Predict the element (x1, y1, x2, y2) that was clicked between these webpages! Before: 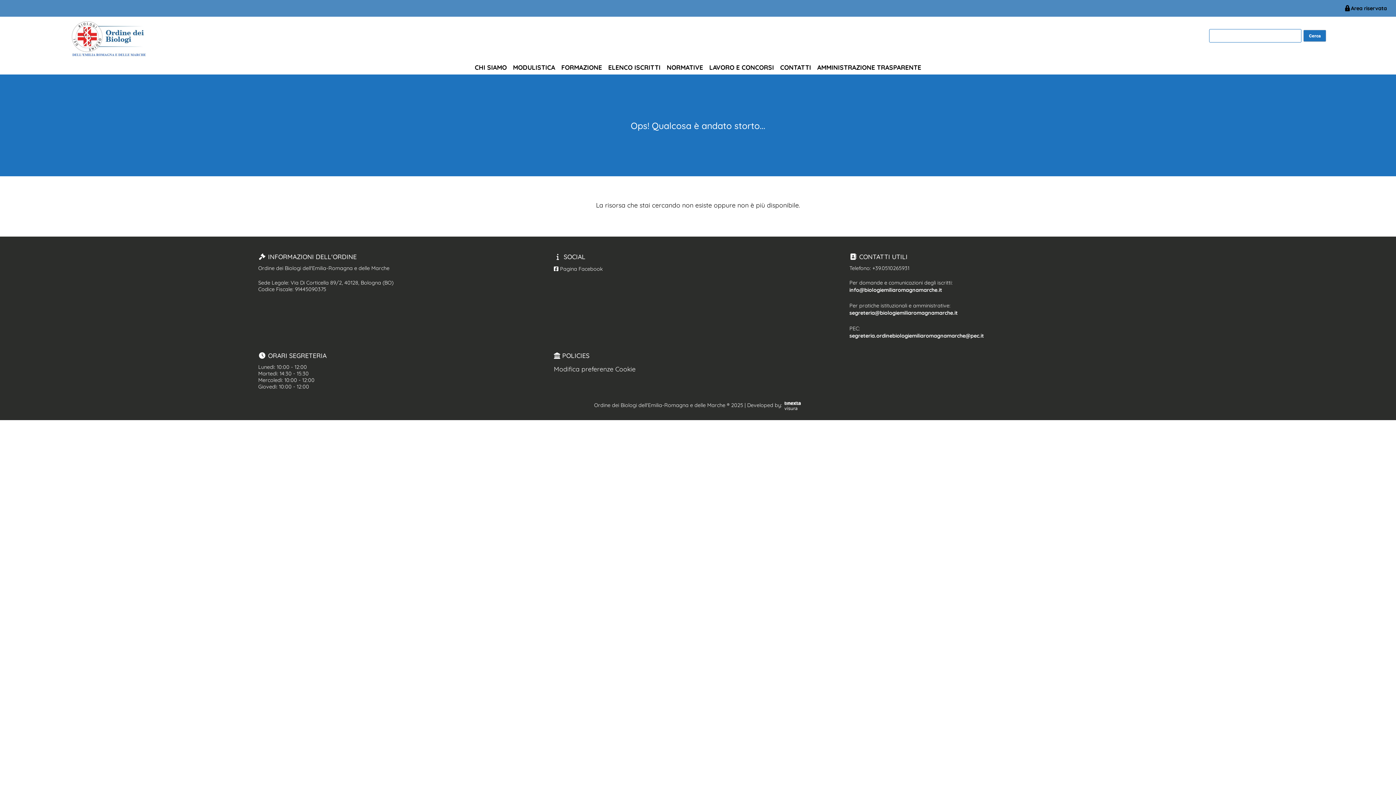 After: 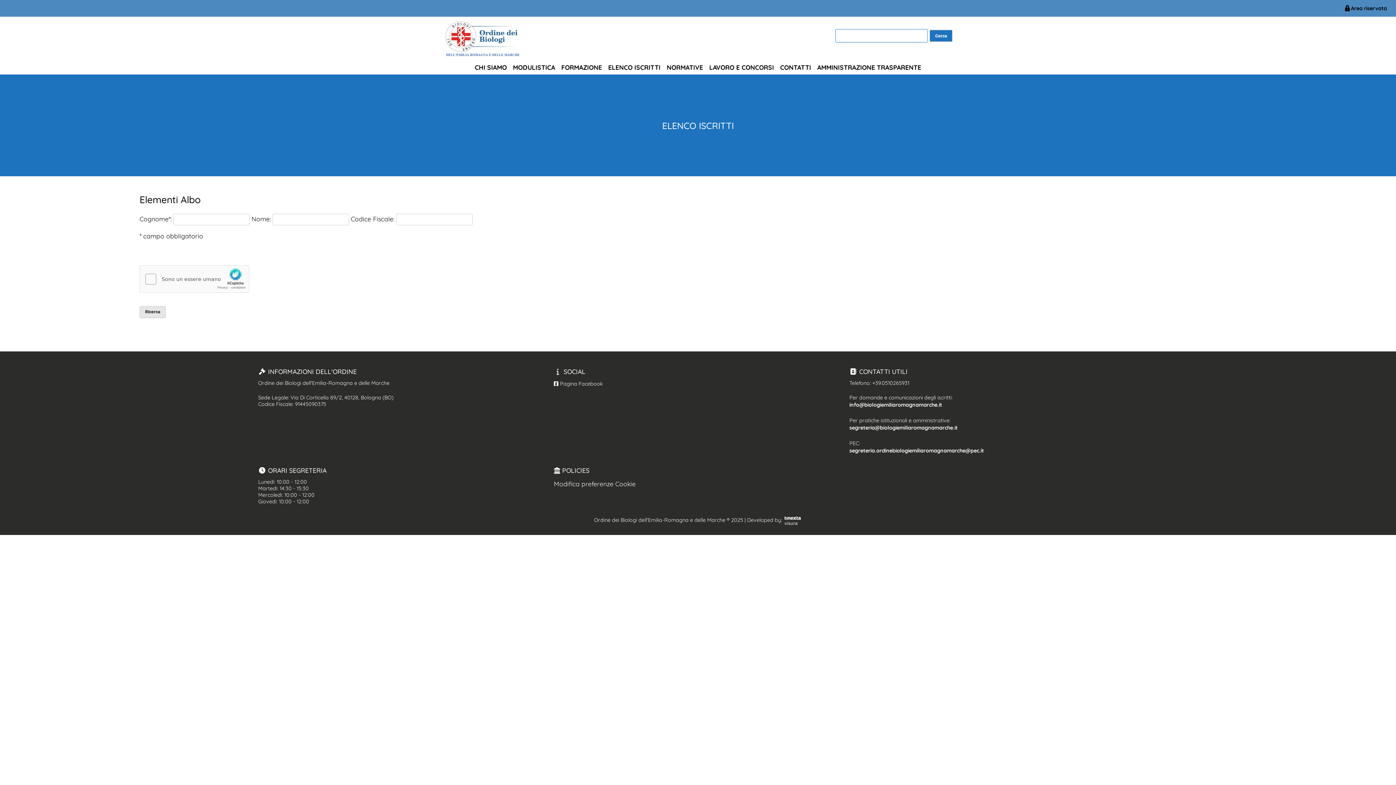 Action: bbox: (606, 61, 662, 73) label: ELENCO ISCRITTI